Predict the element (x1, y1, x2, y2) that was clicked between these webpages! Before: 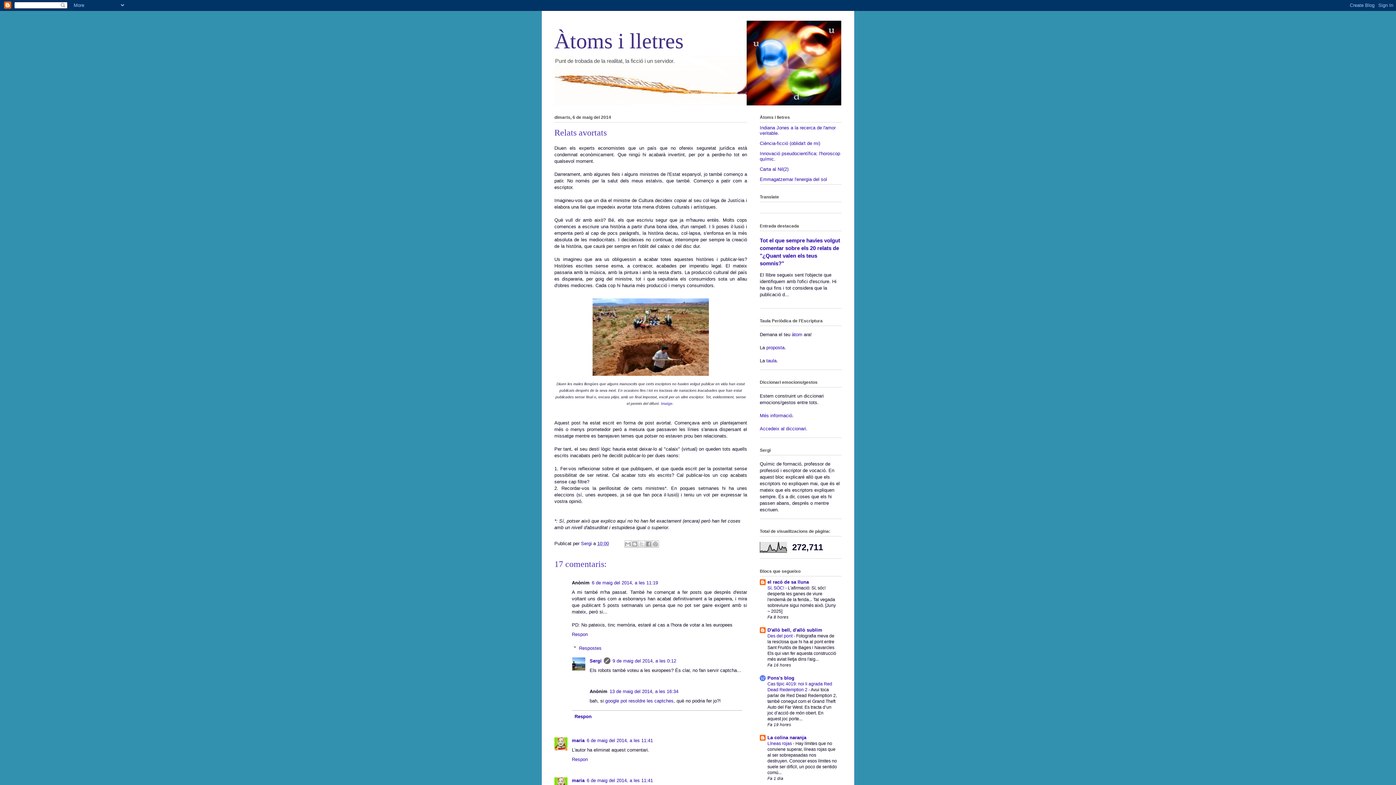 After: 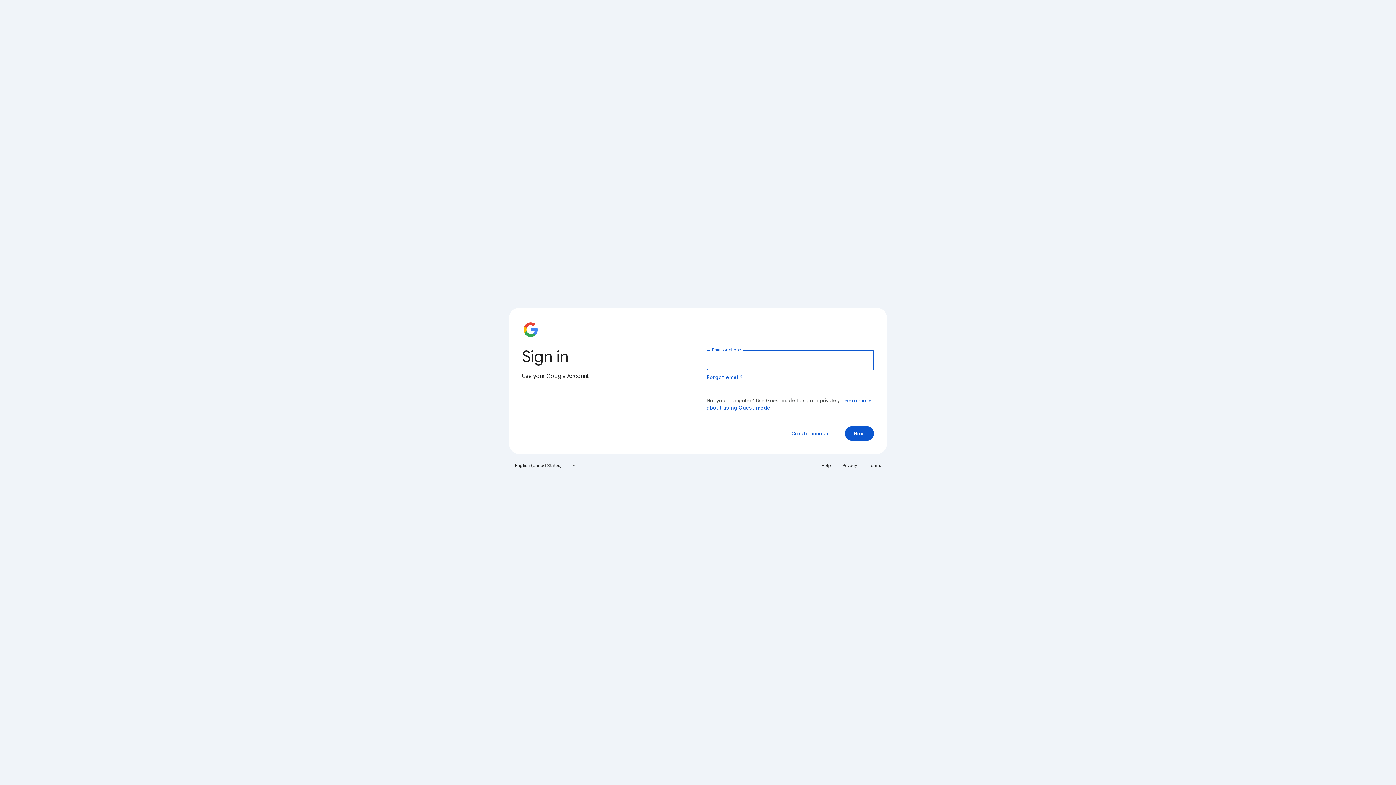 Action: bbox: (766, 358, 776, 363) label: taula